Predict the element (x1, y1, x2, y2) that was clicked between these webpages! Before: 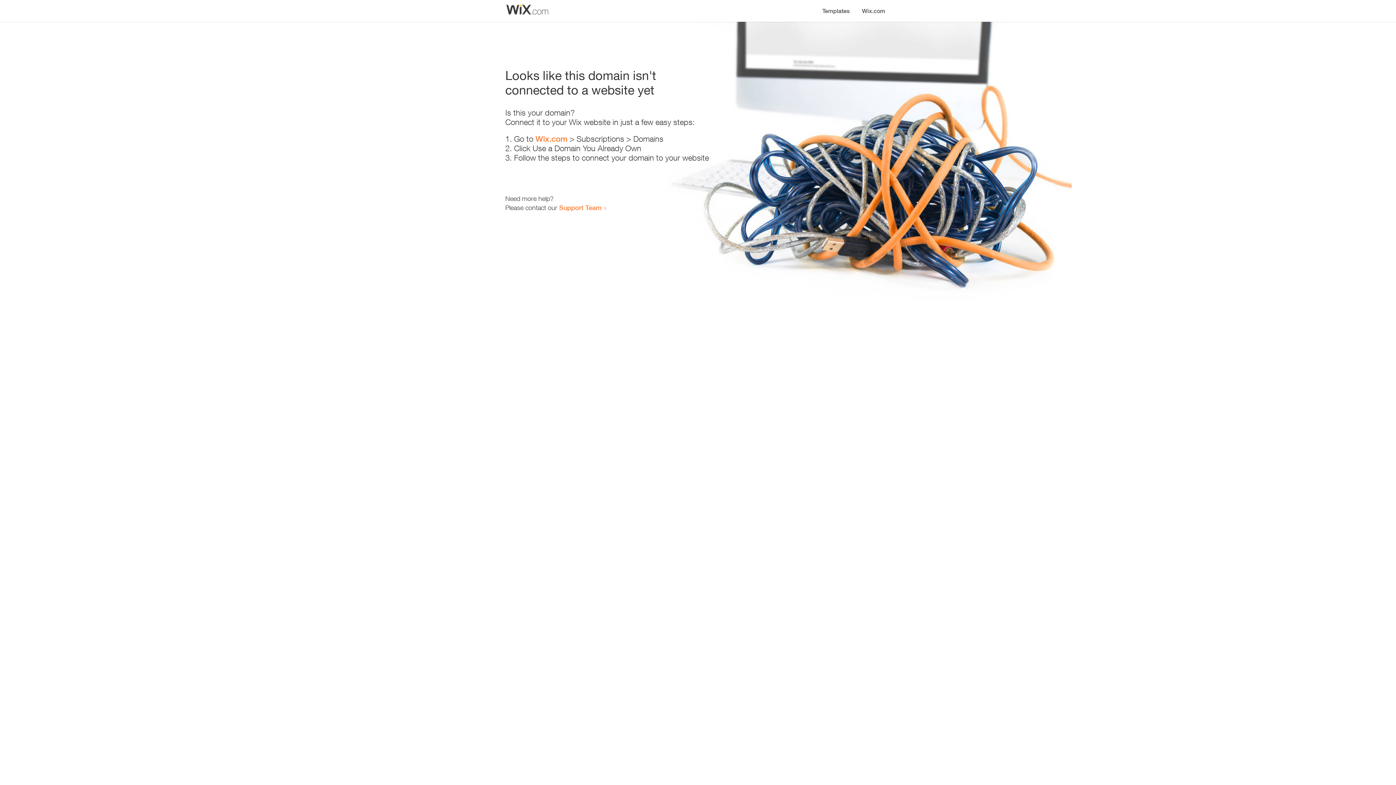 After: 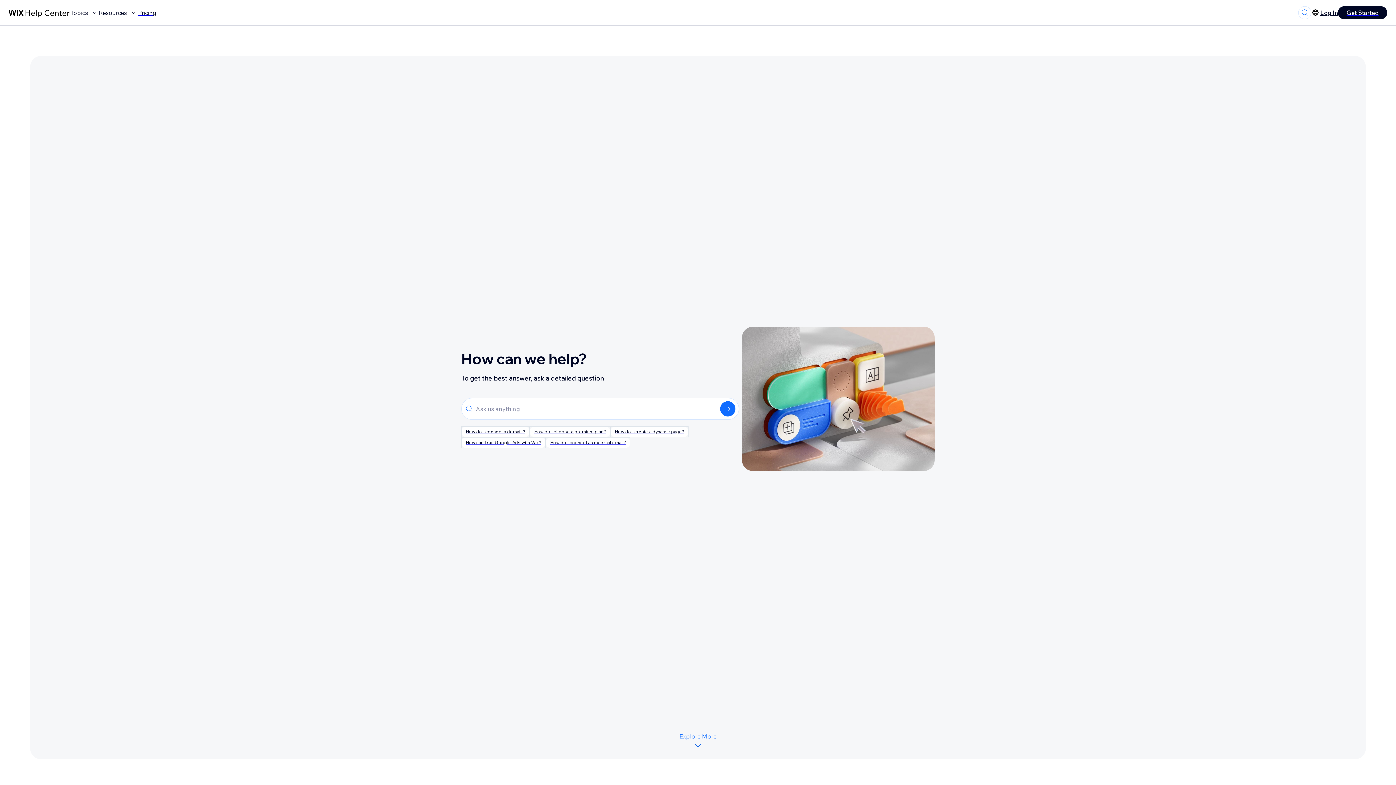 Action: bbox: (559, 203, 601, 211) label: Support Team